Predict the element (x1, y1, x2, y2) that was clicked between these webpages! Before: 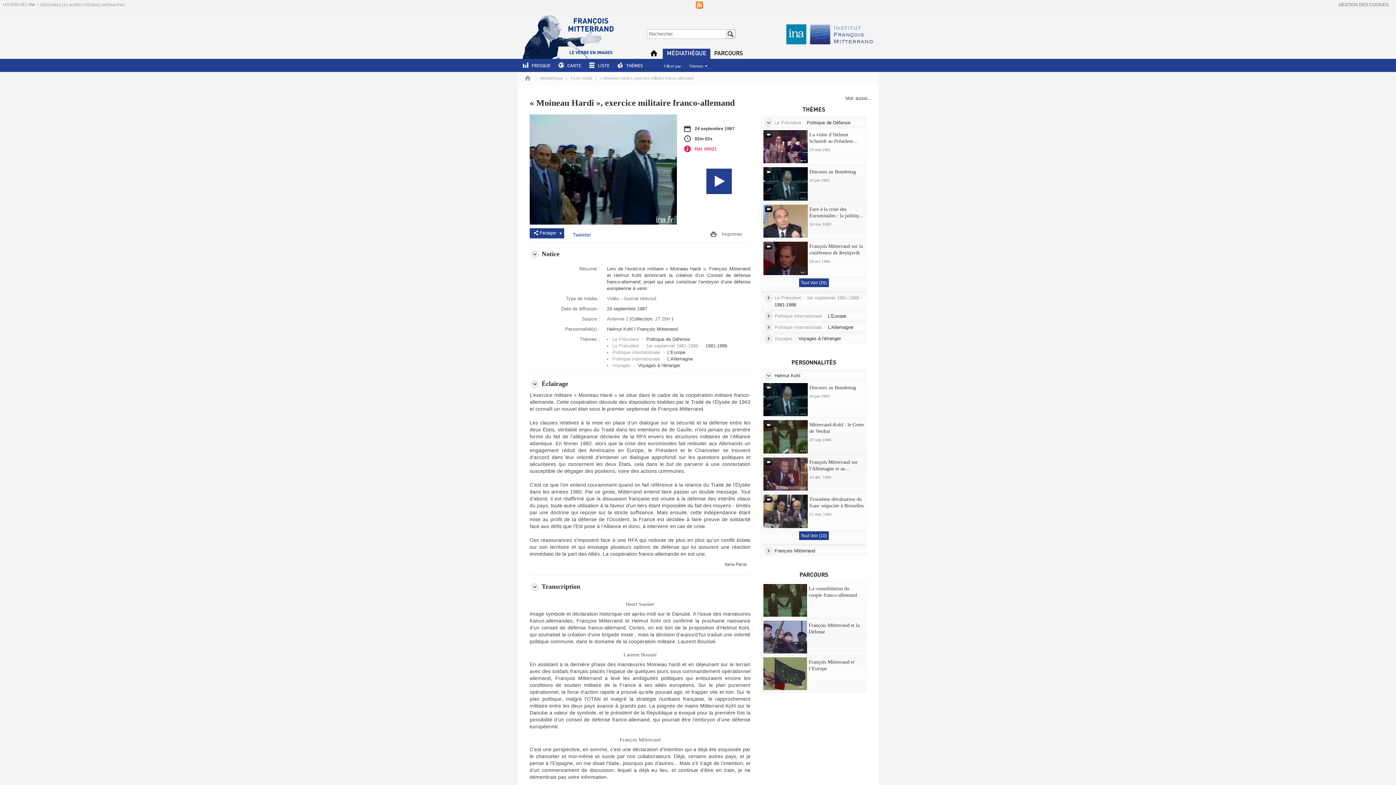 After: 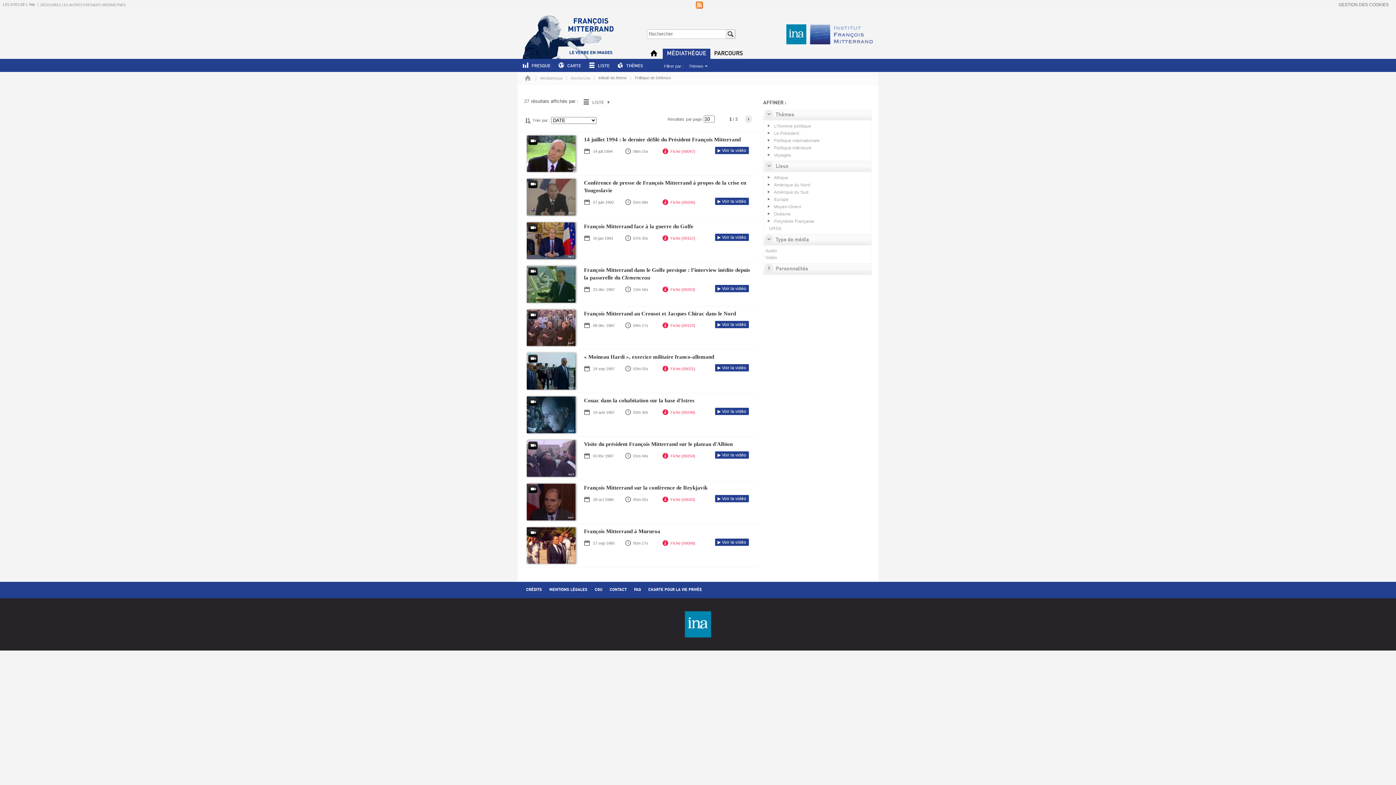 Action: label: Politique de Défense bbox: (646, 336, 689, 342)